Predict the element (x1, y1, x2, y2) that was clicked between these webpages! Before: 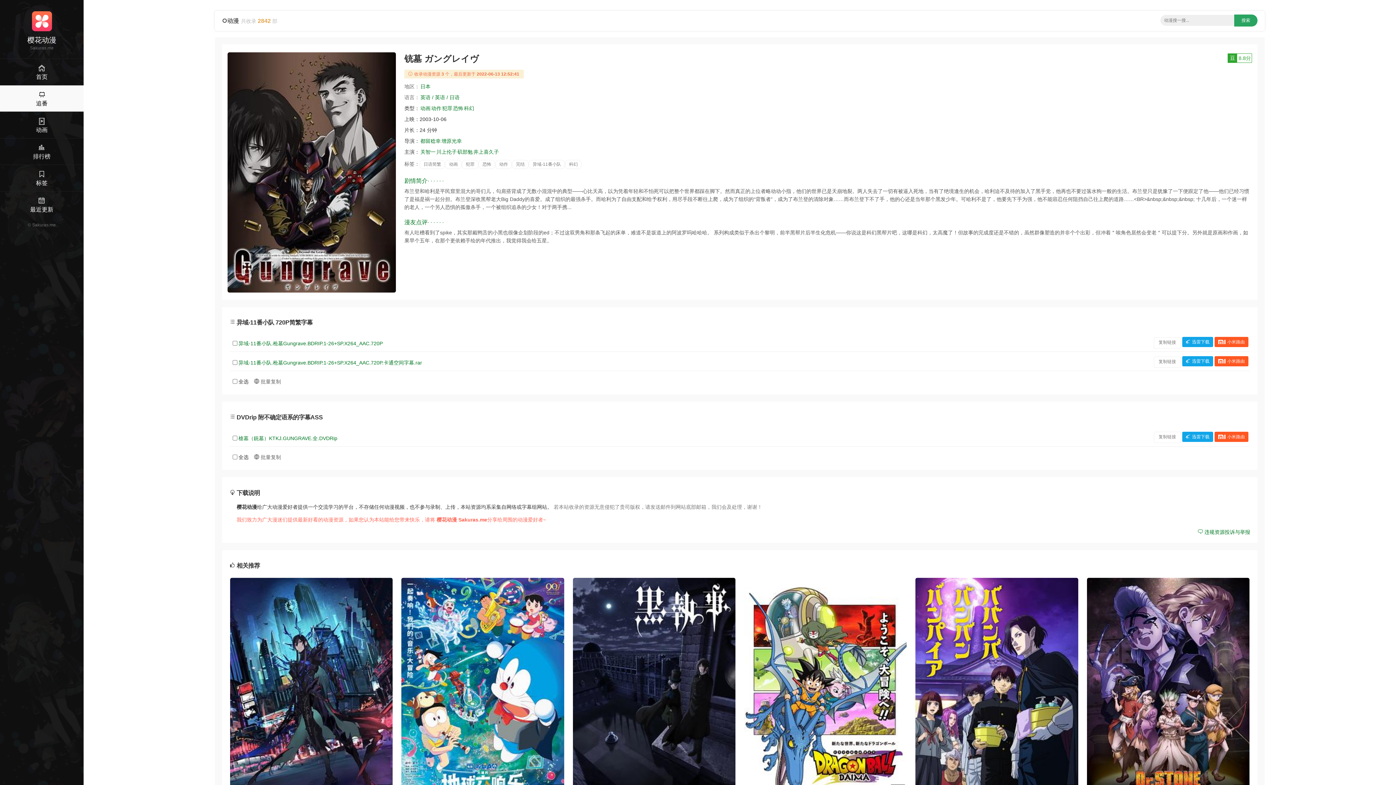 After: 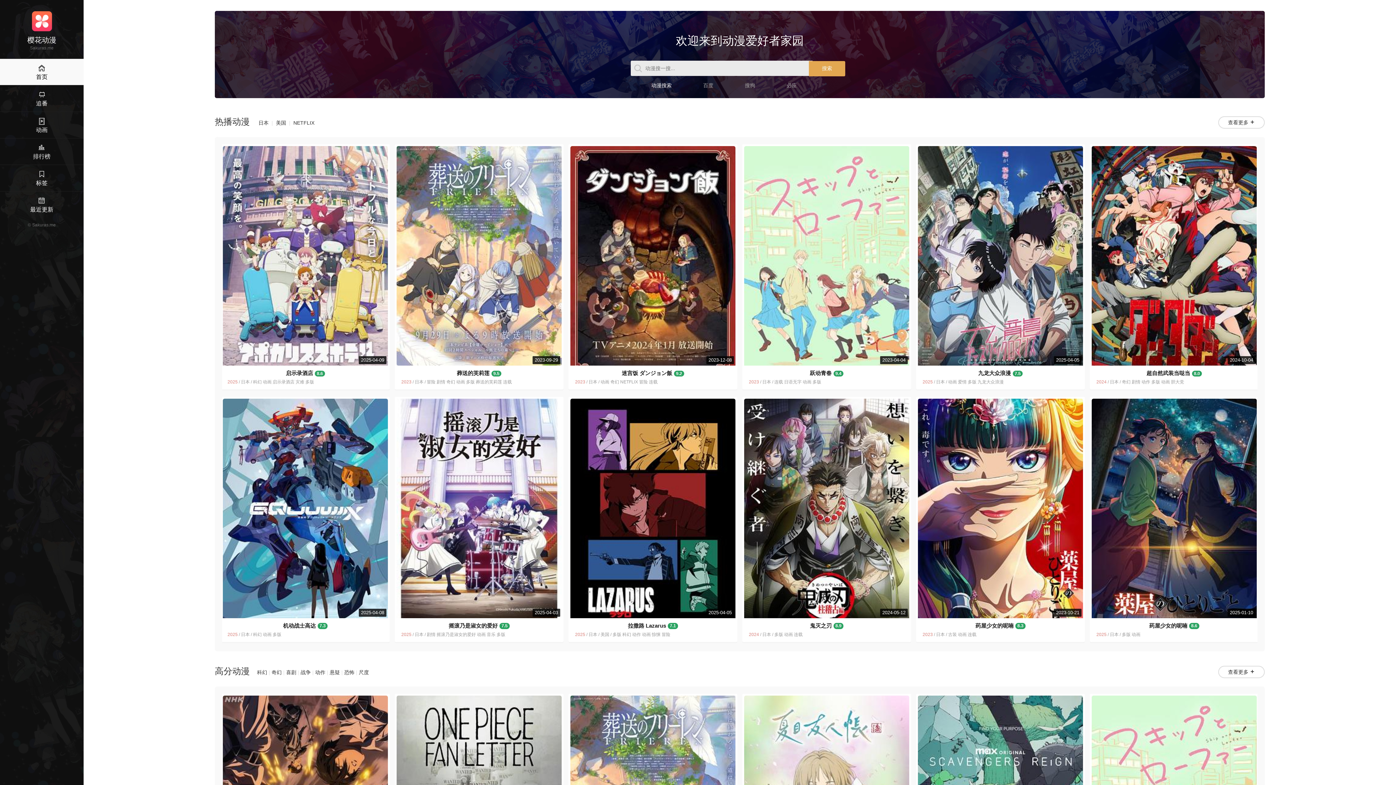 Action: label: © Sakuras.me bbox: (0, 217, 83, 228)